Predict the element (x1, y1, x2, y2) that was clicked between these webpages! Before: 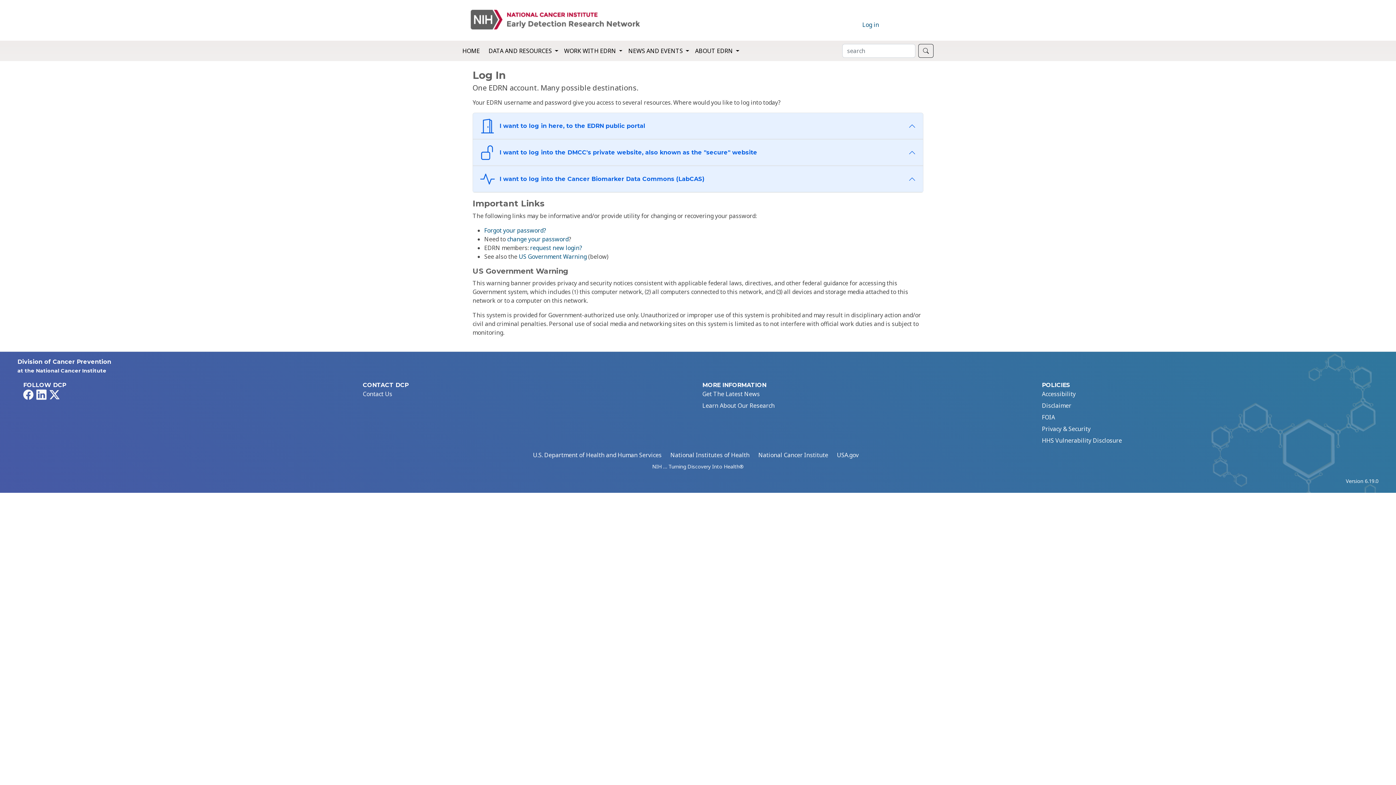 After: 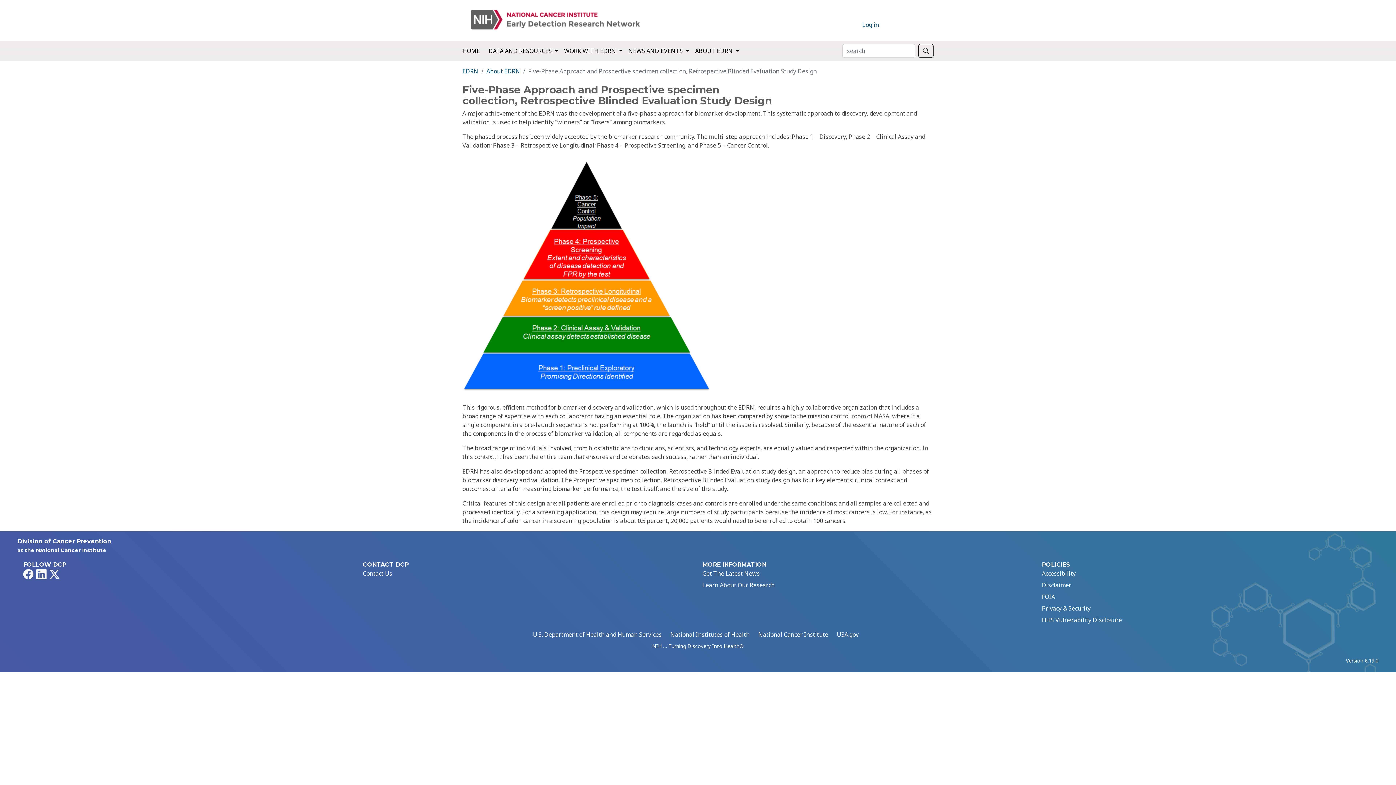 Action: bbox: (702, 401, 1033, 410) label: Learn About Our Research